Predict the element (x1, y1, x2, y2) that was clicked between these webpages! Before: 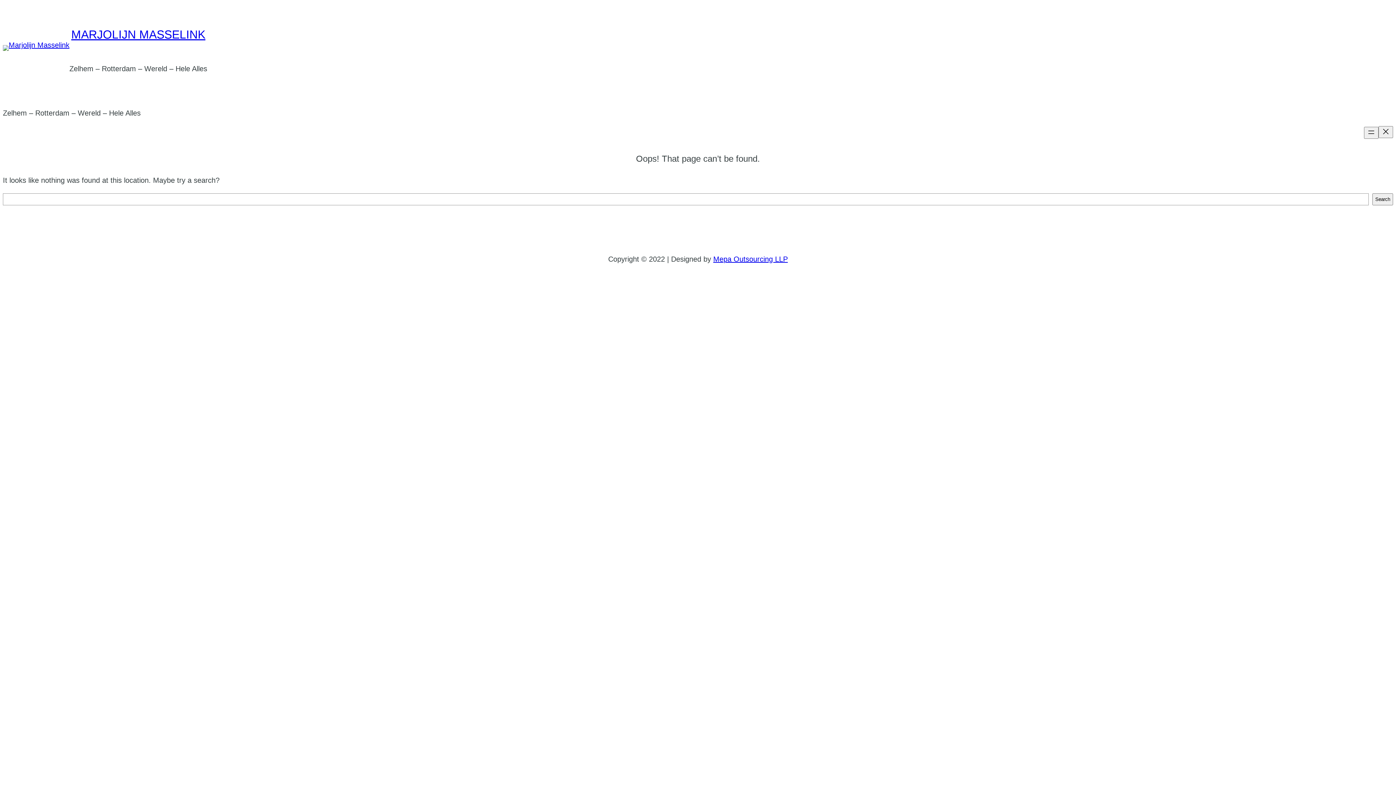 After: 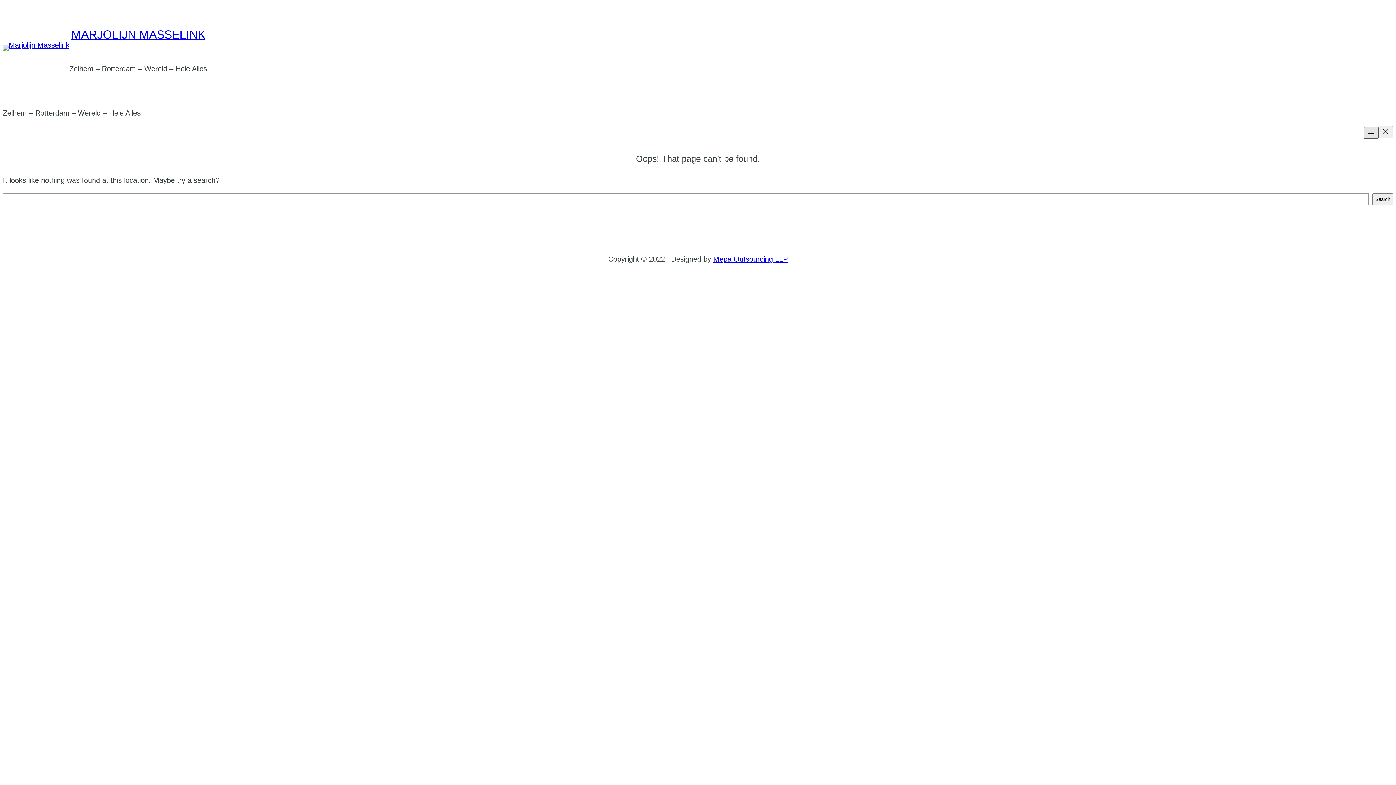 Action: label: Open menu bbox: (1364, 126, 1378, 138)